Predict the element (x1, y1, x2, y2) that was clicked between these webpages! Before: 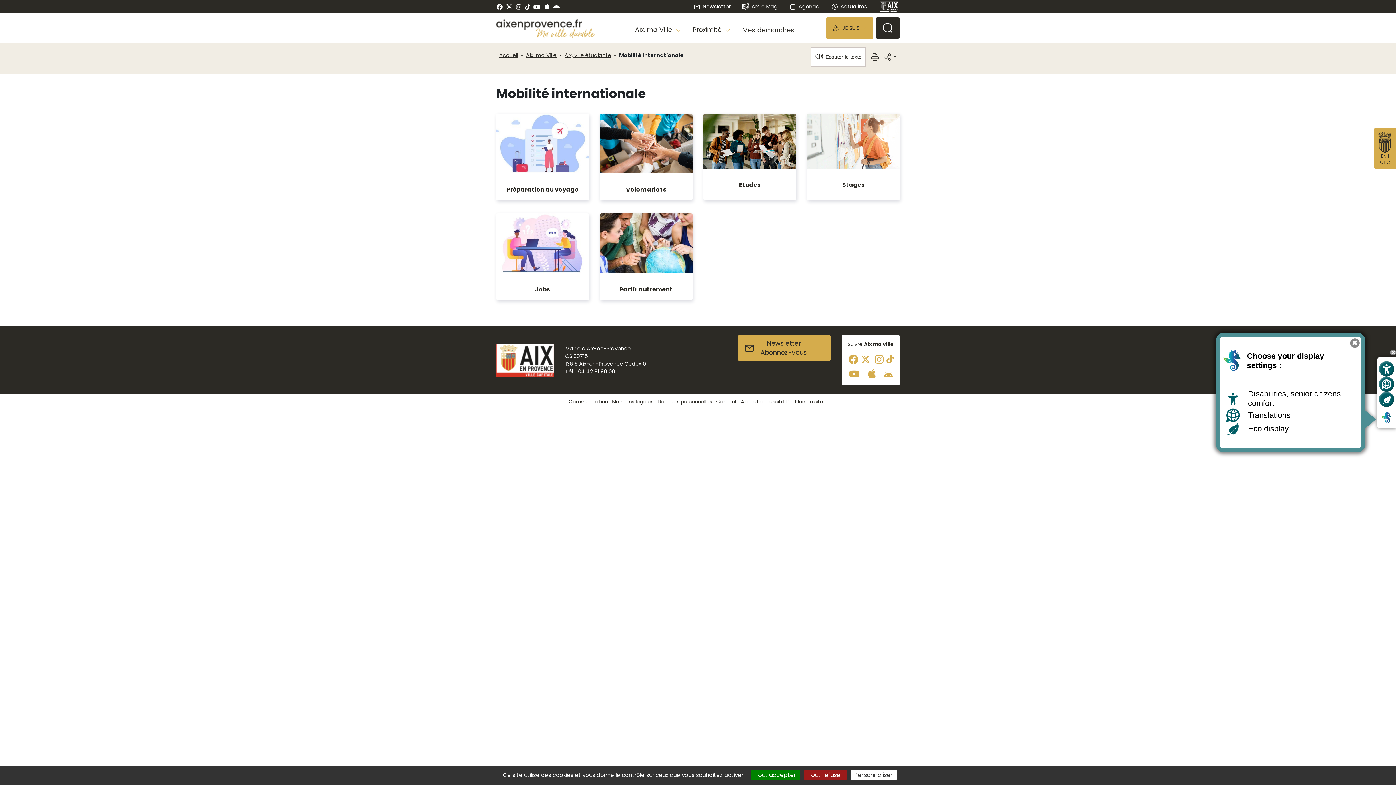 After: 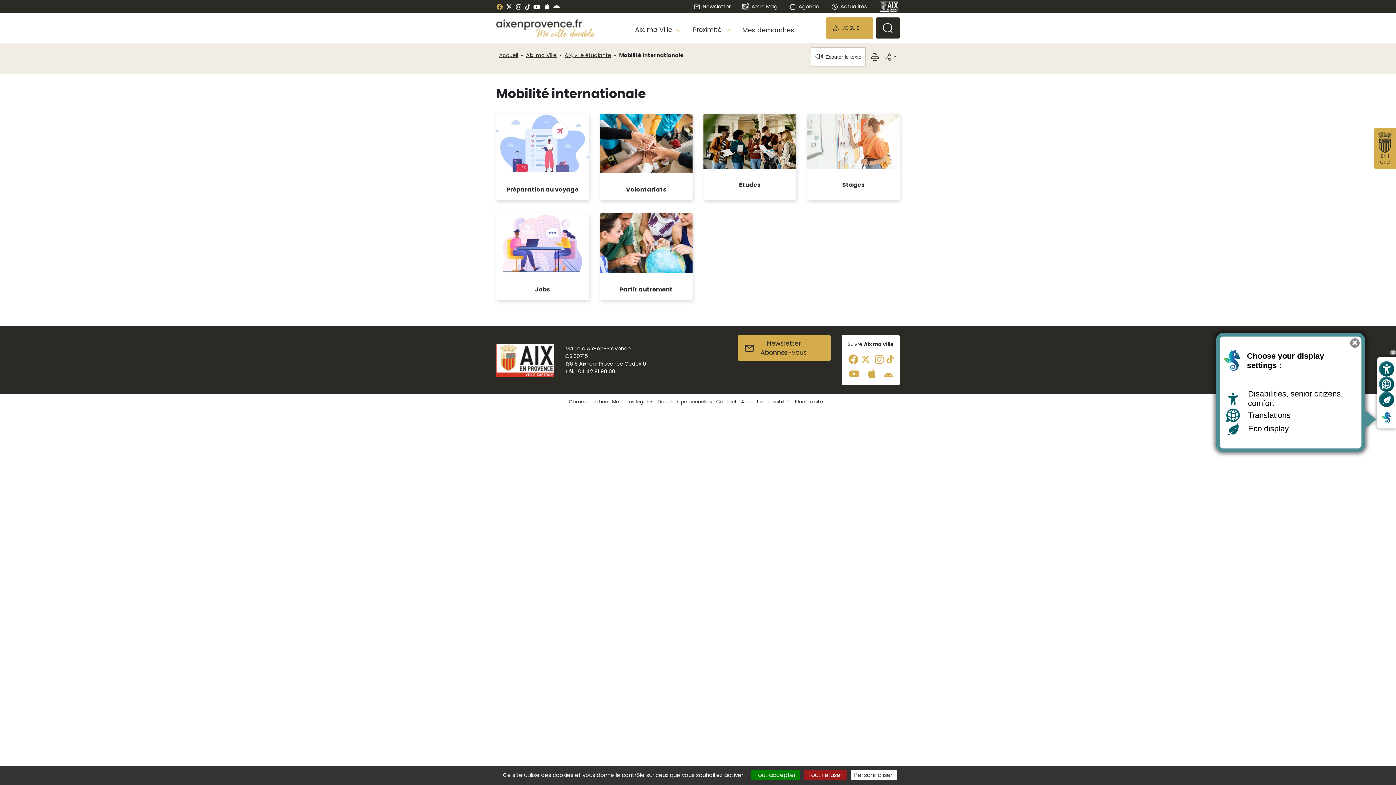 Action: bbox: (496, 2, 503, 10)